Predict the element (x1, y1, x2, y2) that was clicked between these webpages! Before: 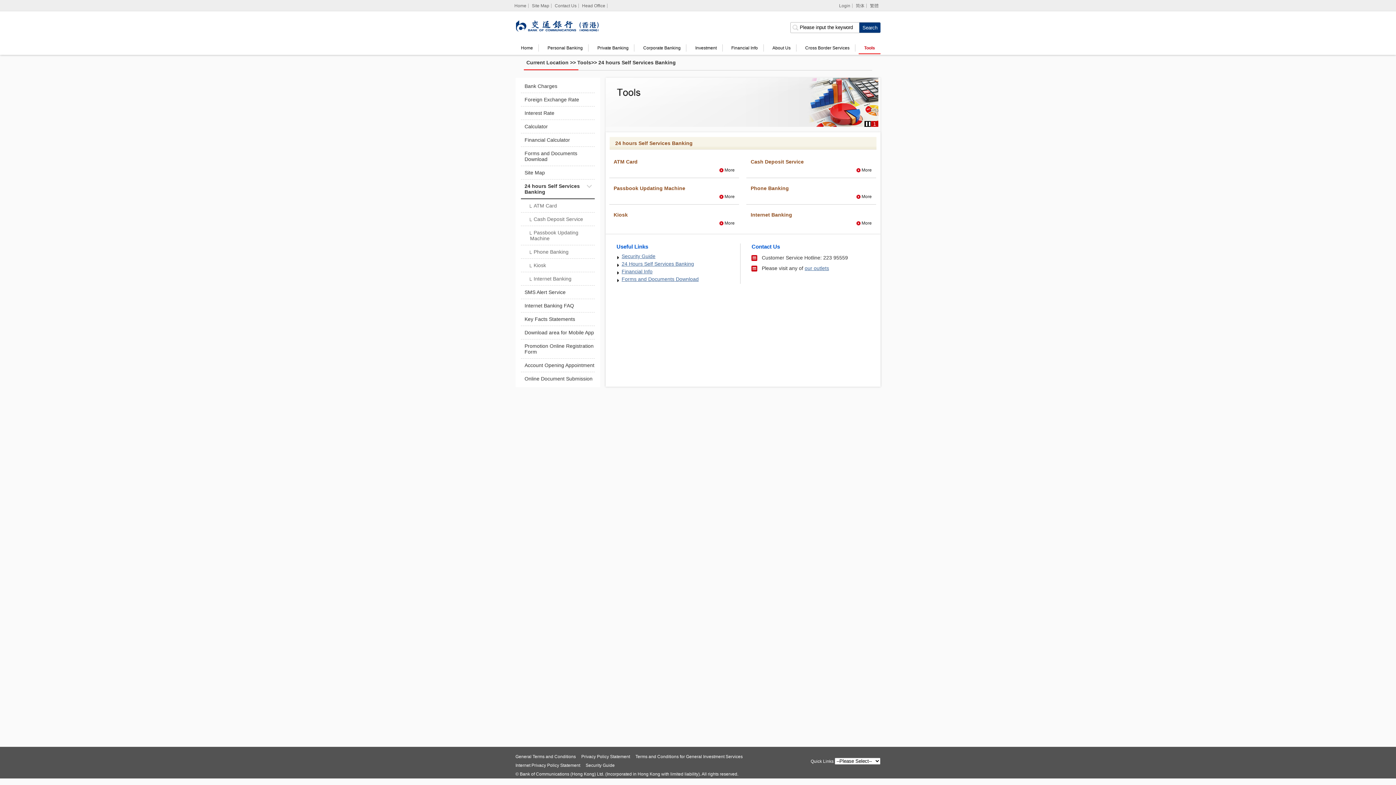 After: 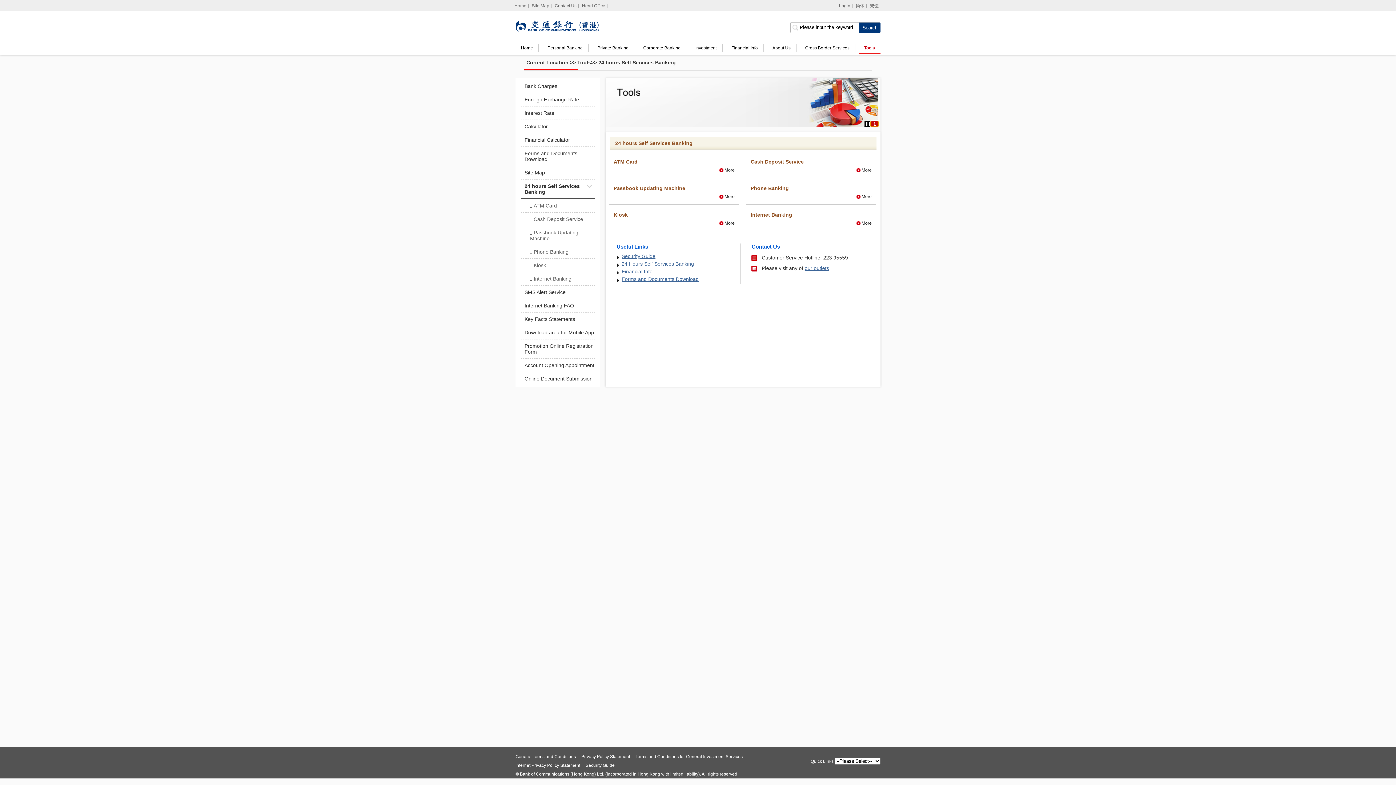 Action: bbox: (870, 121, 878, 126) label: 1